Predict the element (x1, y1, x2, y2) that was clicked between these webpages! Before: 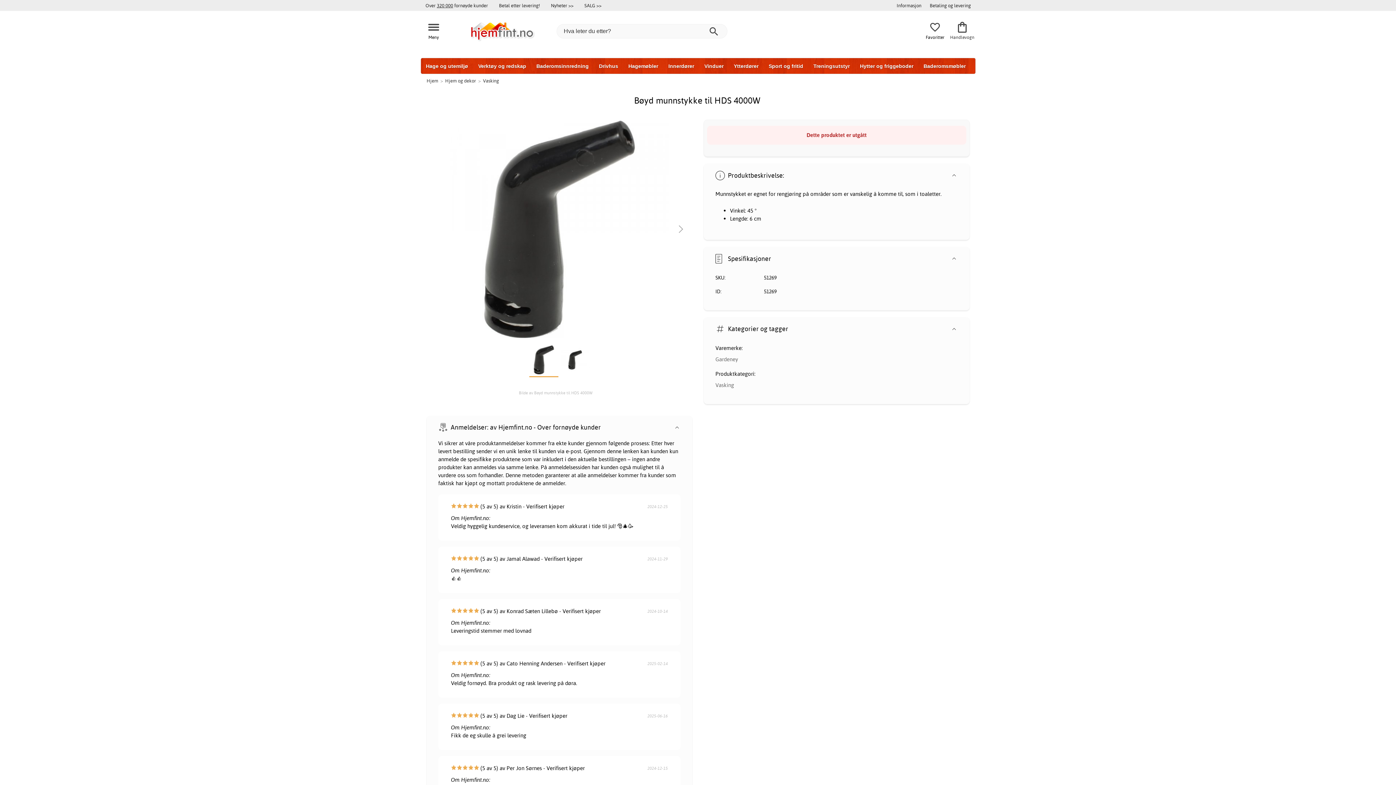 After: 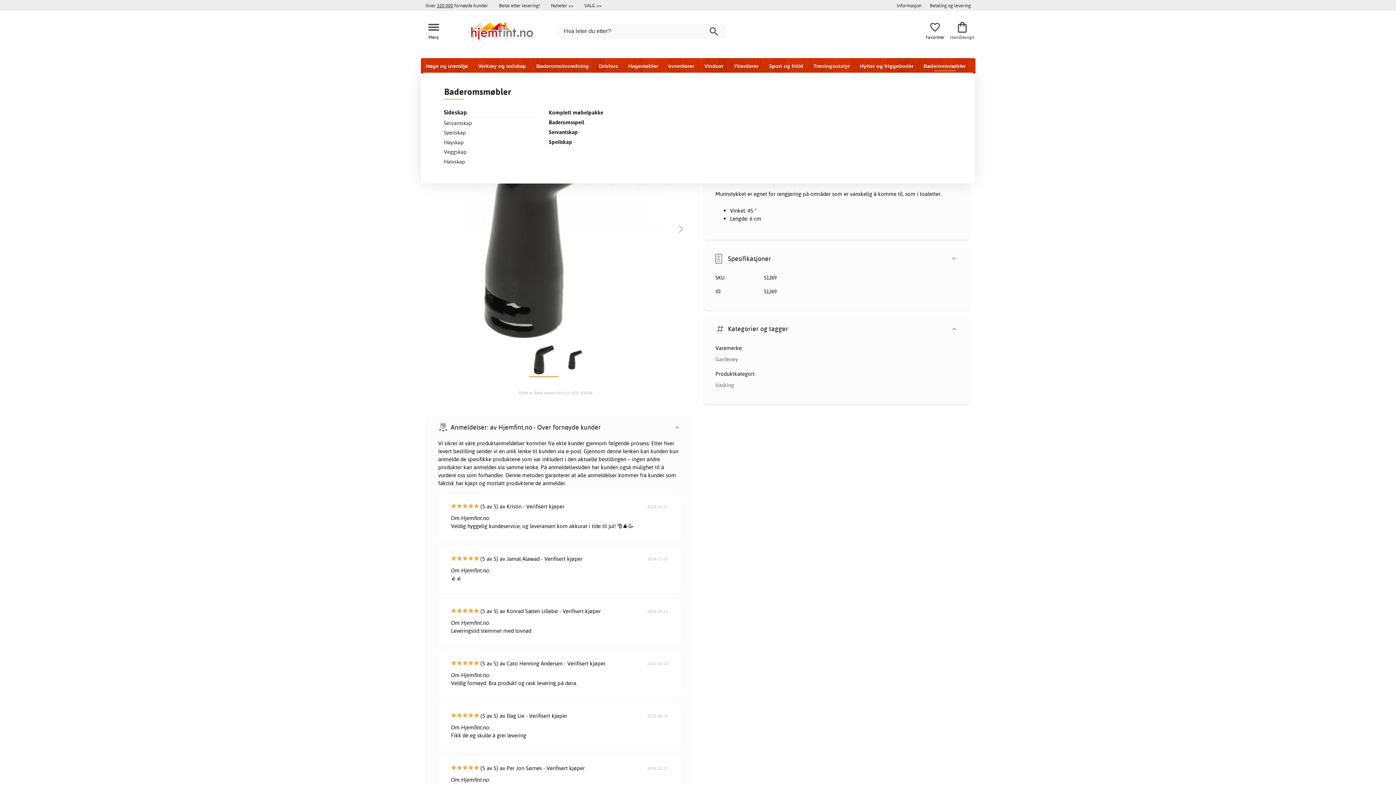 Action: label: Baderomsmøbler bbox: (918, 58, 971, 73)